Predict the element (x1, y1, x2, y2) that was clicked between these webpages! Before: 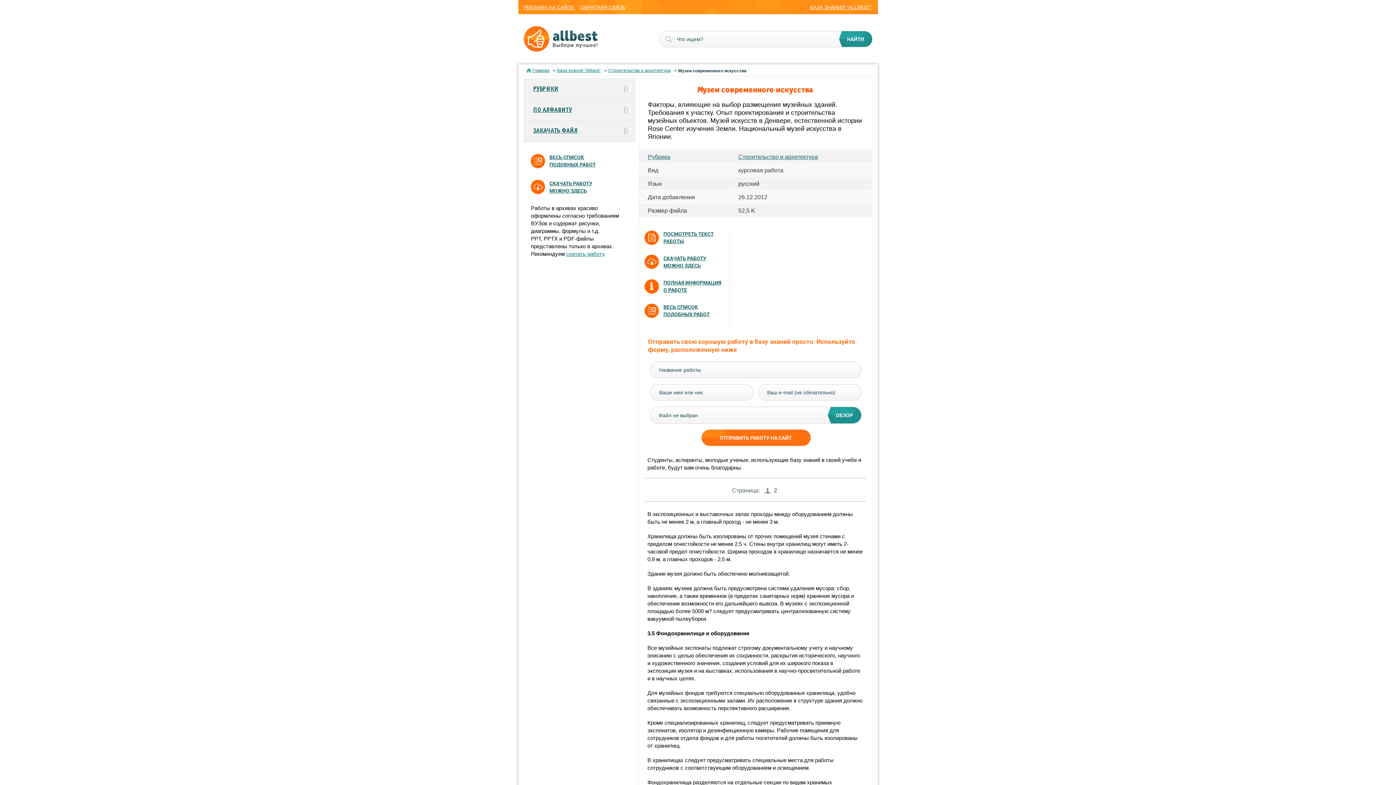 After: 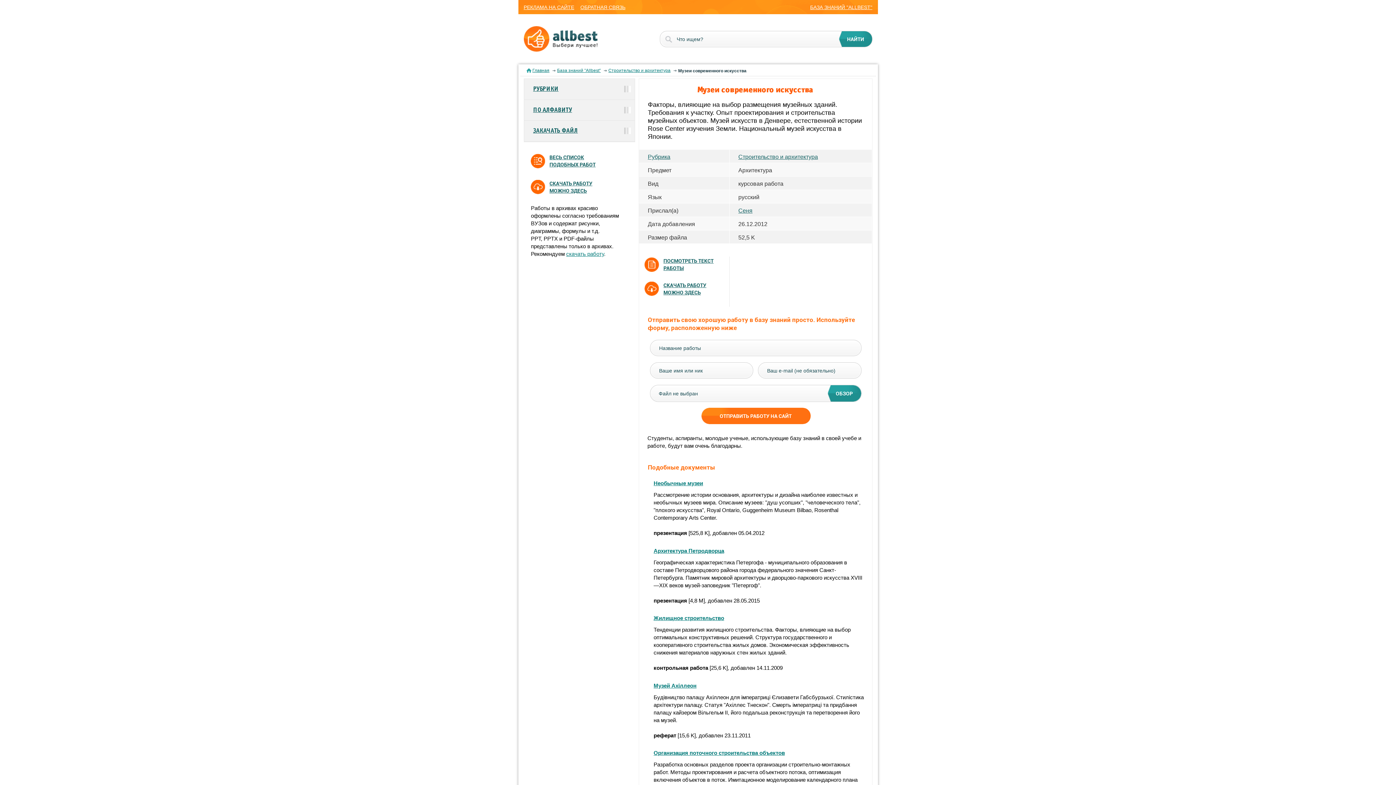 Action: bbox: (663, 279, 725, 293) label: ПОЛНАЯ ИНФОРМАЦИЯ О РАБОТЕ